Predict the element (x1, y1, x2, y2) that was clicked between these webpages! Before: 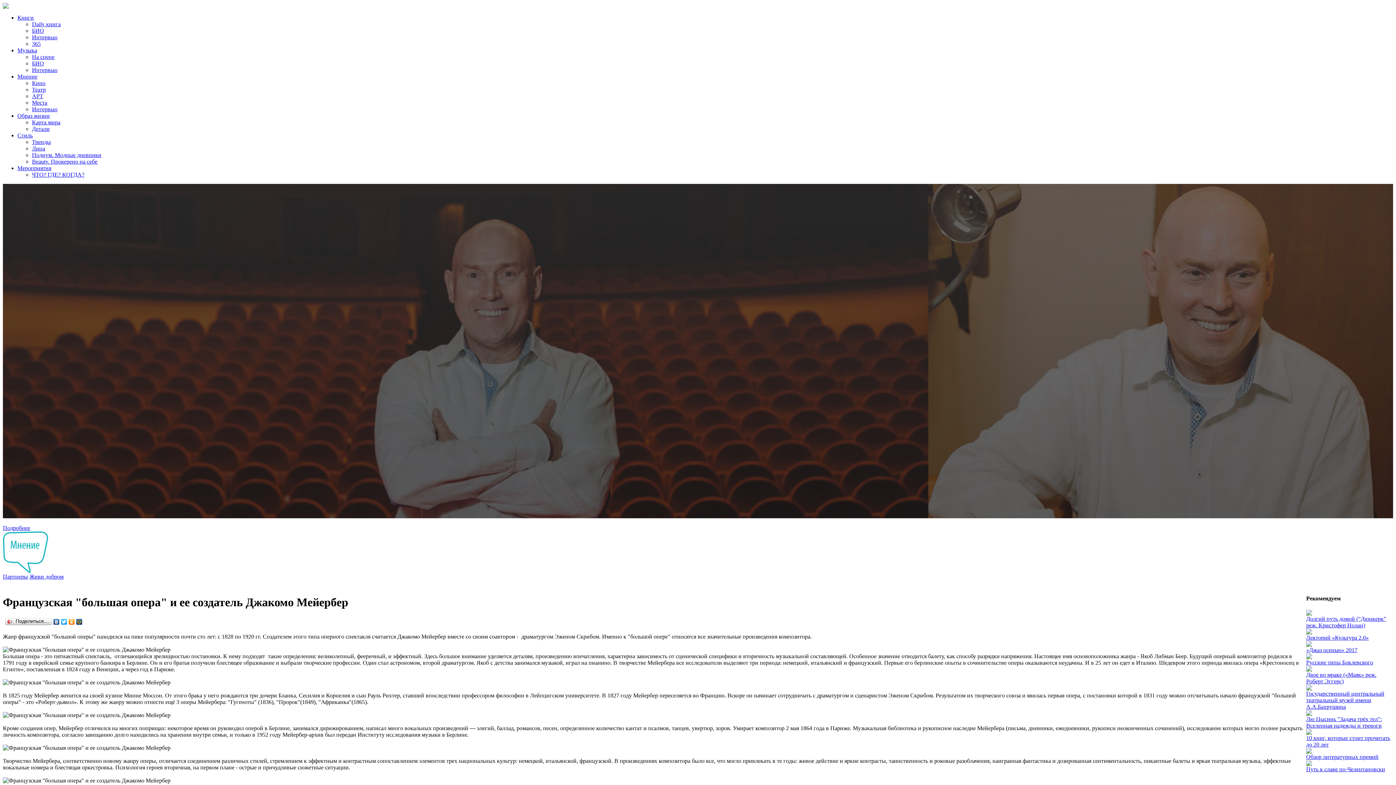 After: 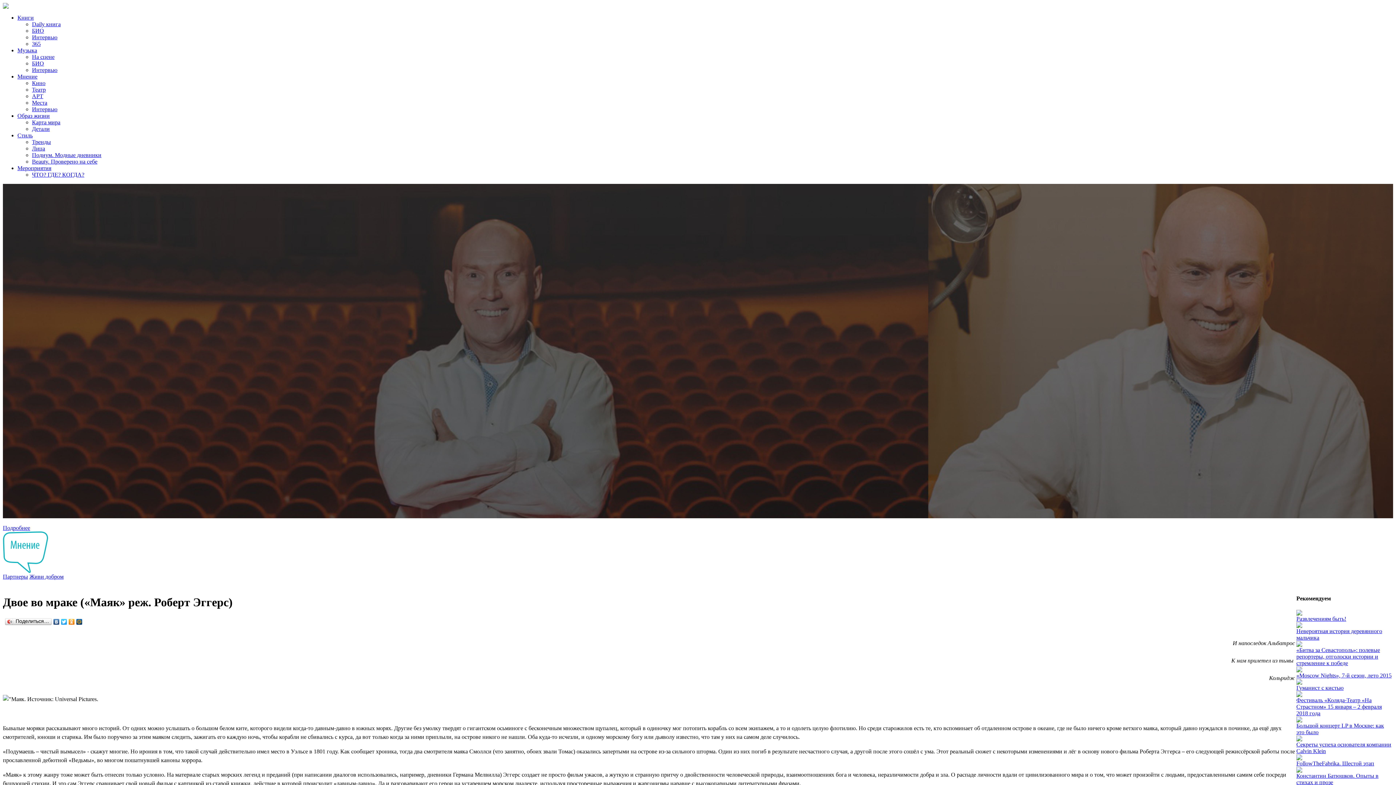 Action: bbox: (1306, 666, 1312, 672)